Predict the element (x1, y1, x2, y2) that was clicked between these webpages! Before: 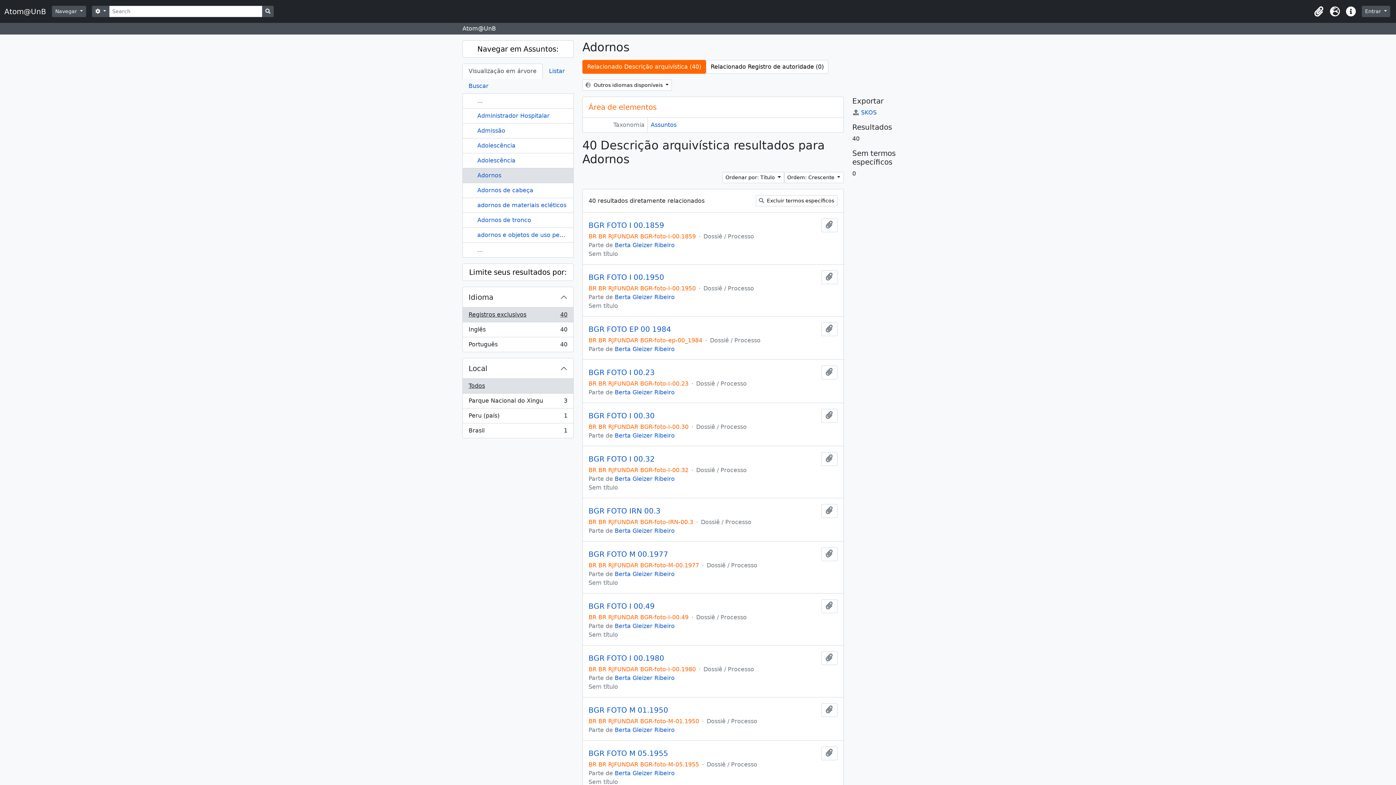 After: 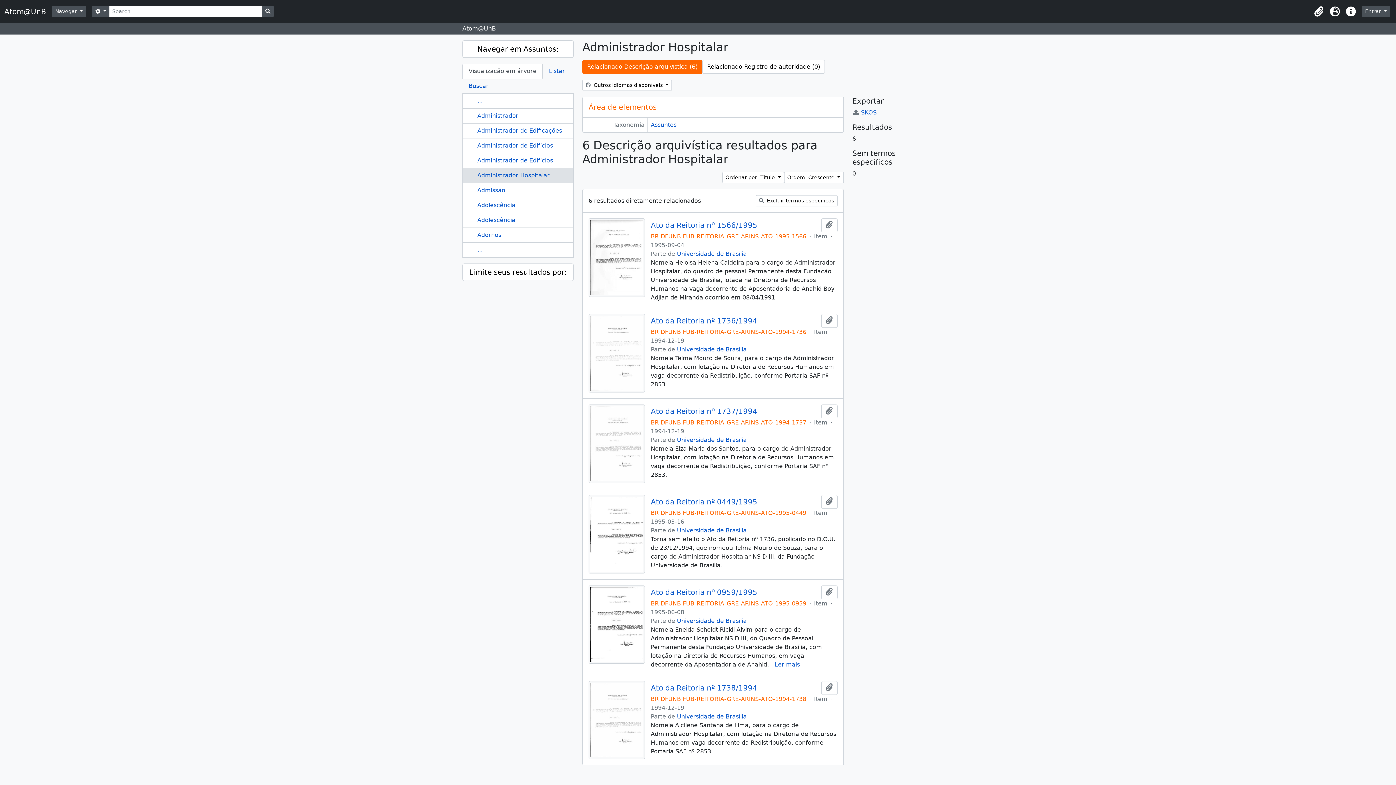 Action: bbox: (477, 112, 549, 119) label: Administrador Hospitalar